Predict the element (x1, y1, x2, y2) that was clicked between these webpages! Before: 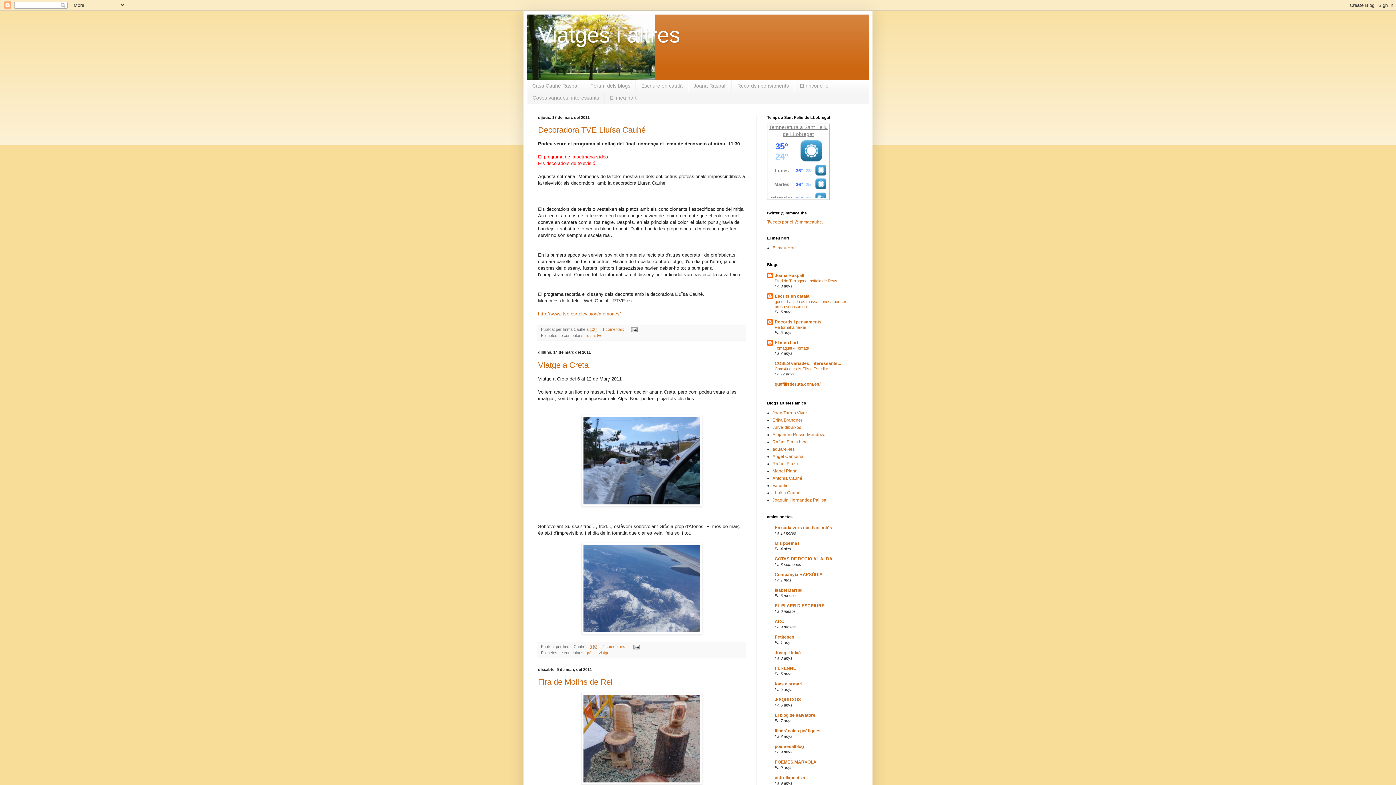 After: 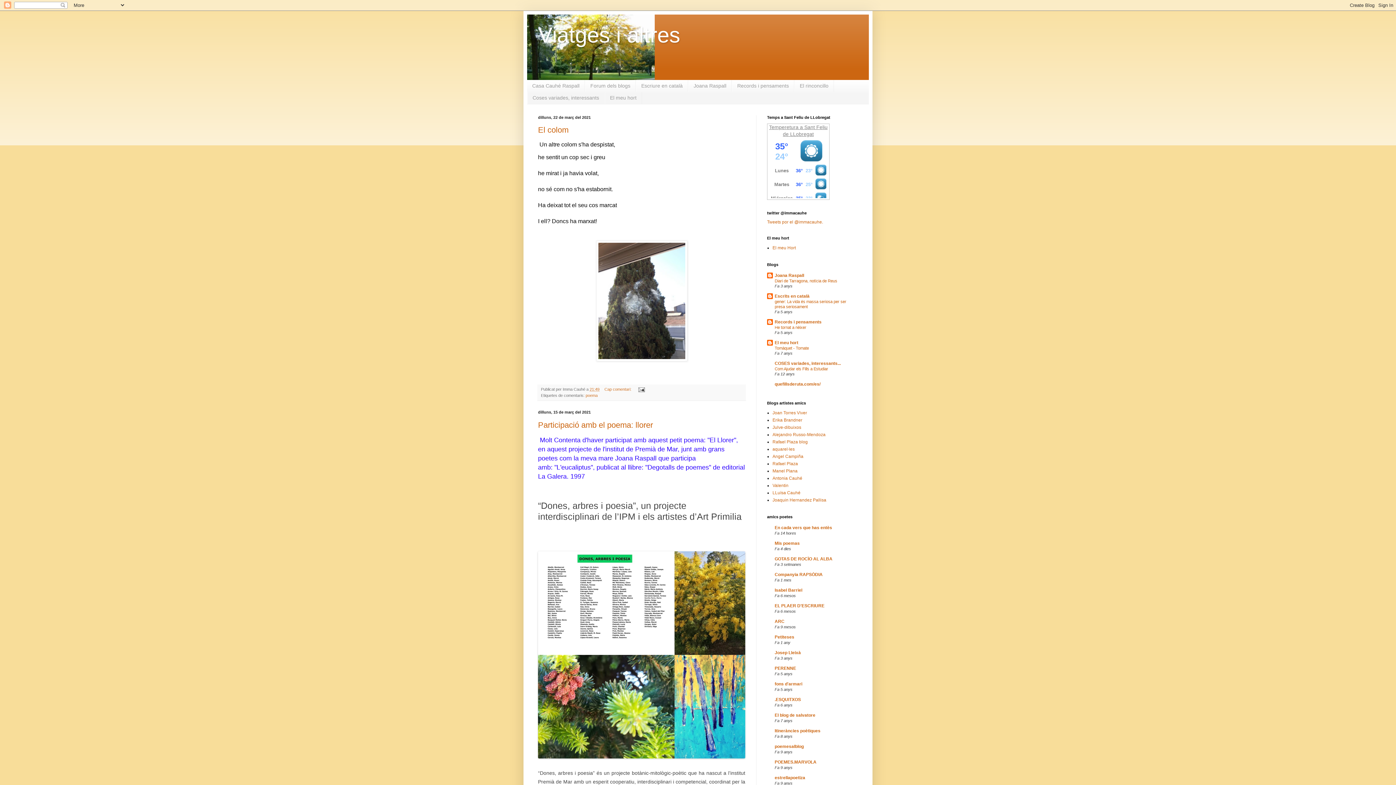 Action: bbox: (538, 22, 680, 47) label: Viatges i altres